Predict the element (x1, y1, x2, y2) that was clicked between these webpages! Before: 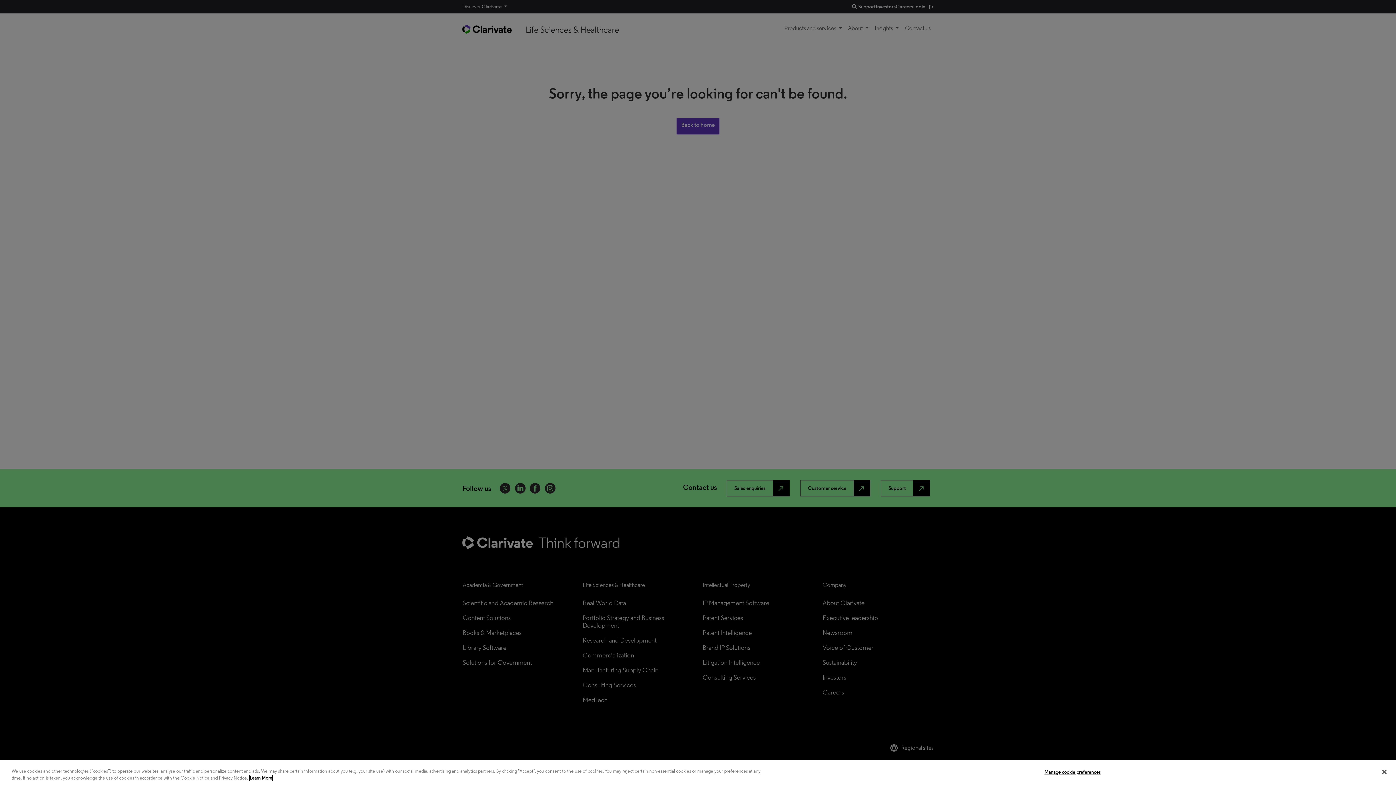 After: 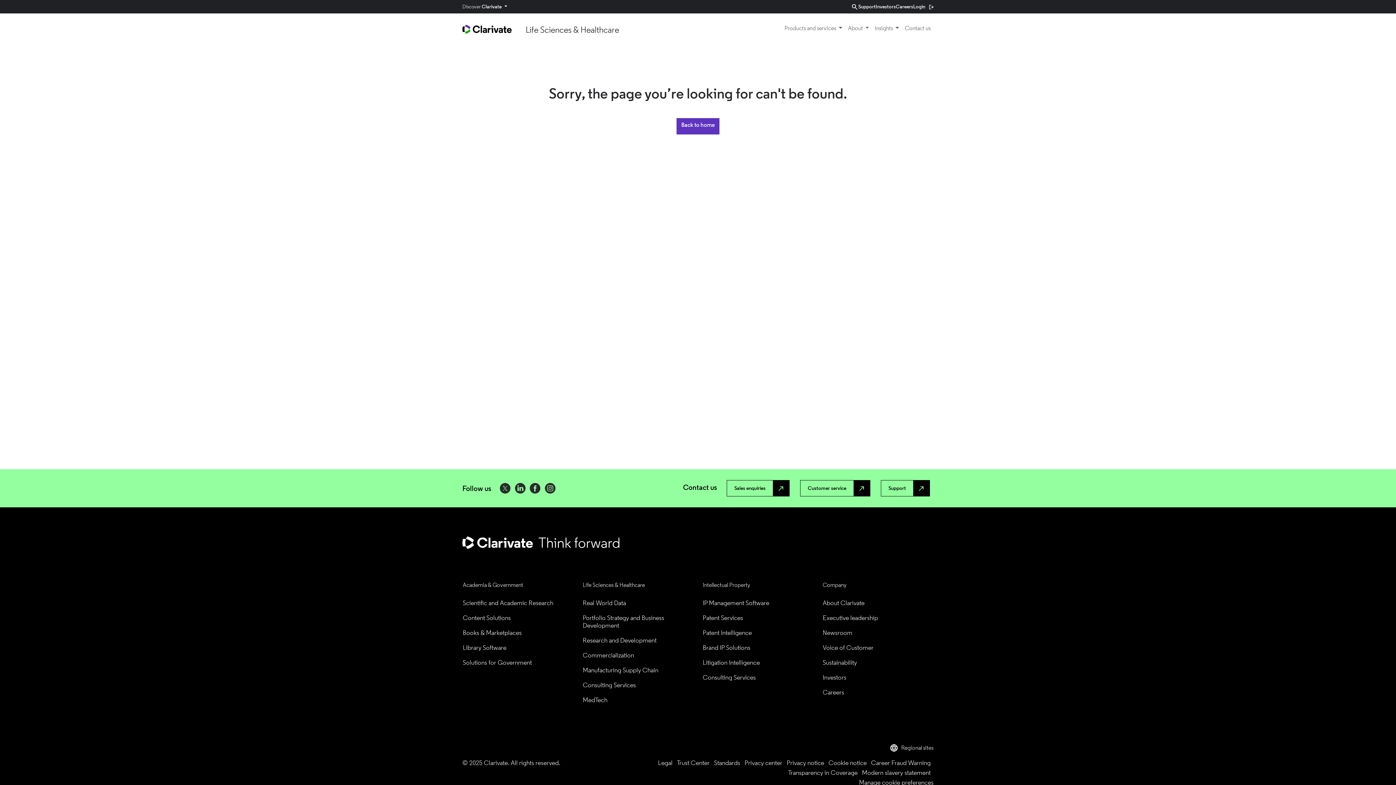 Action: label: Close bbox: (1376, 764, 1392, 780)